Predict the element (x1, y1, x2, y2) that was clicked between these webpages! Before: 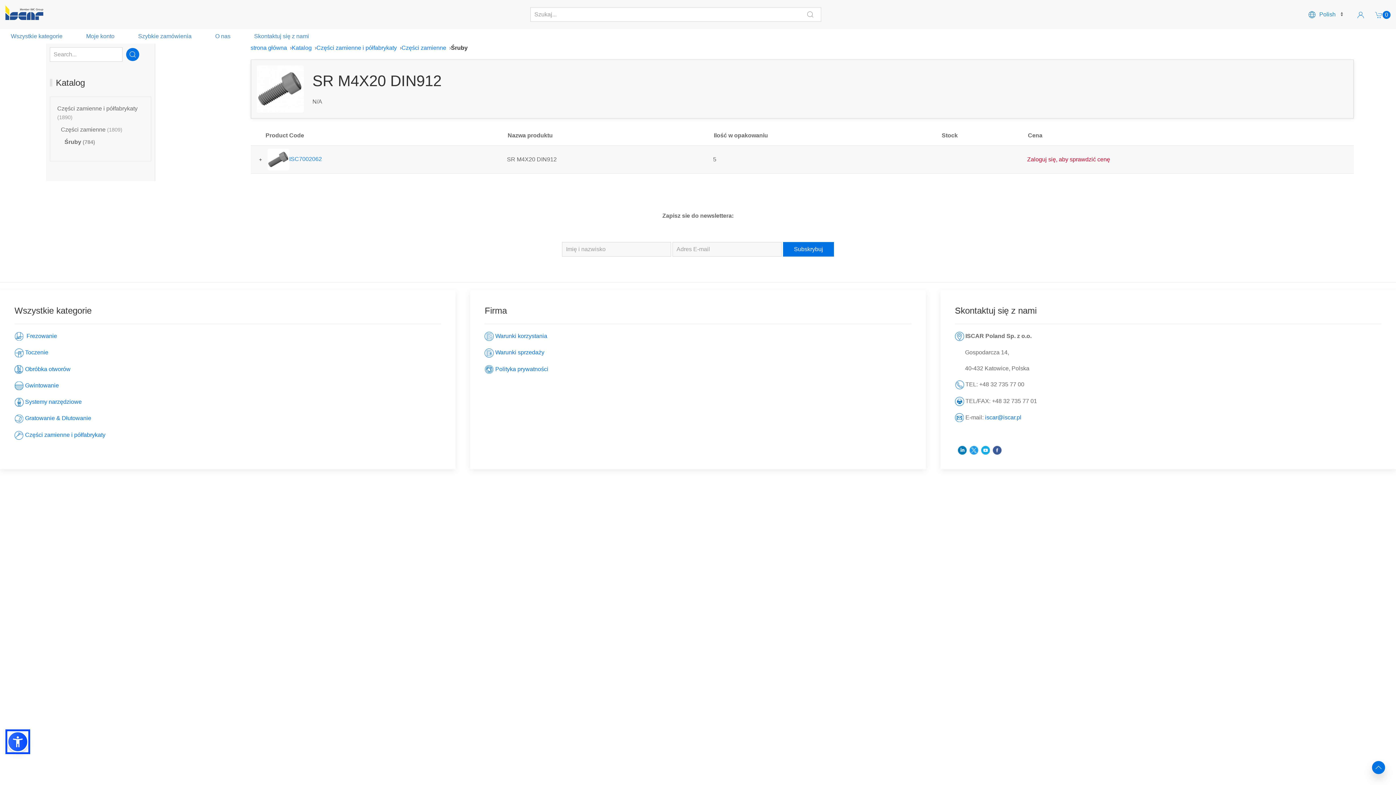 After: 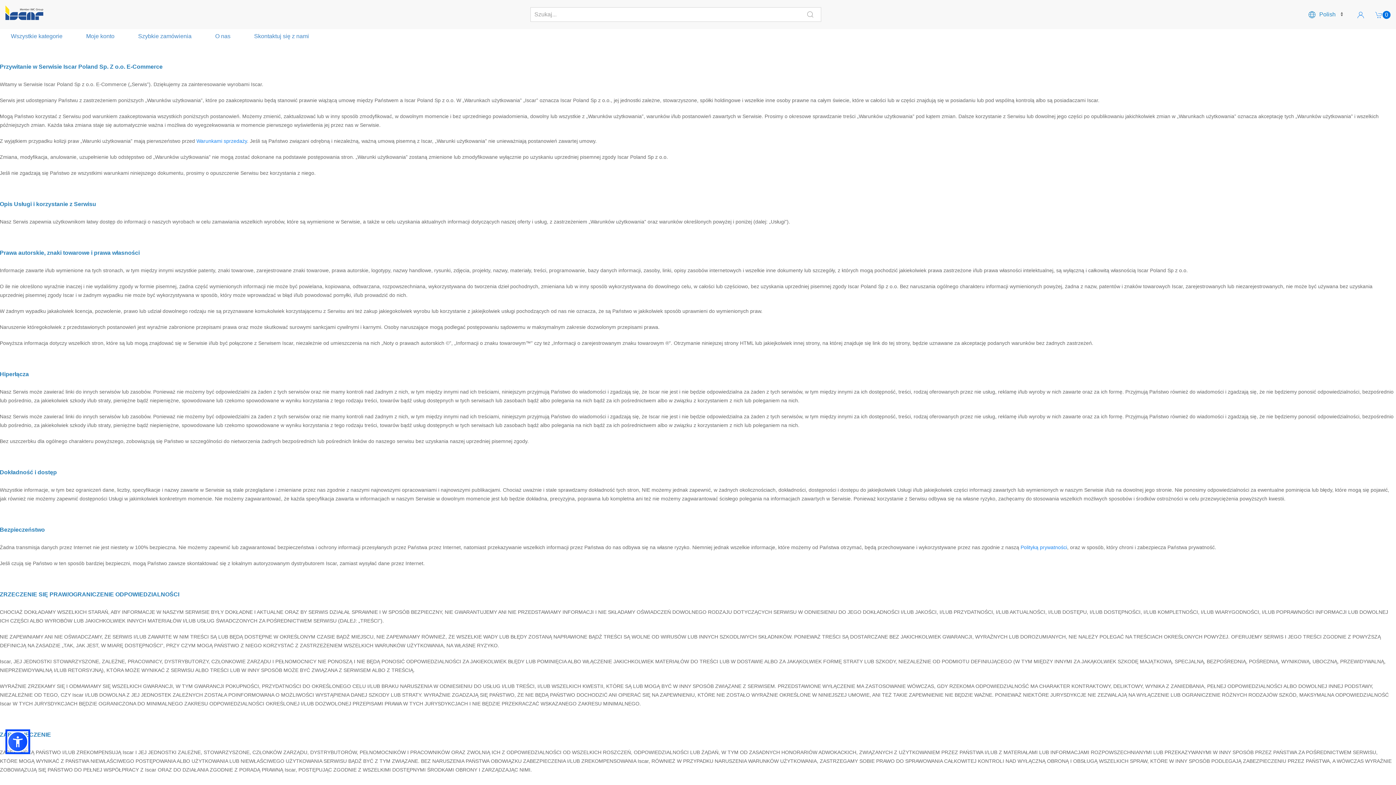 Action: label: Warunki korzystania bbox: (495, 324, 547, 330)